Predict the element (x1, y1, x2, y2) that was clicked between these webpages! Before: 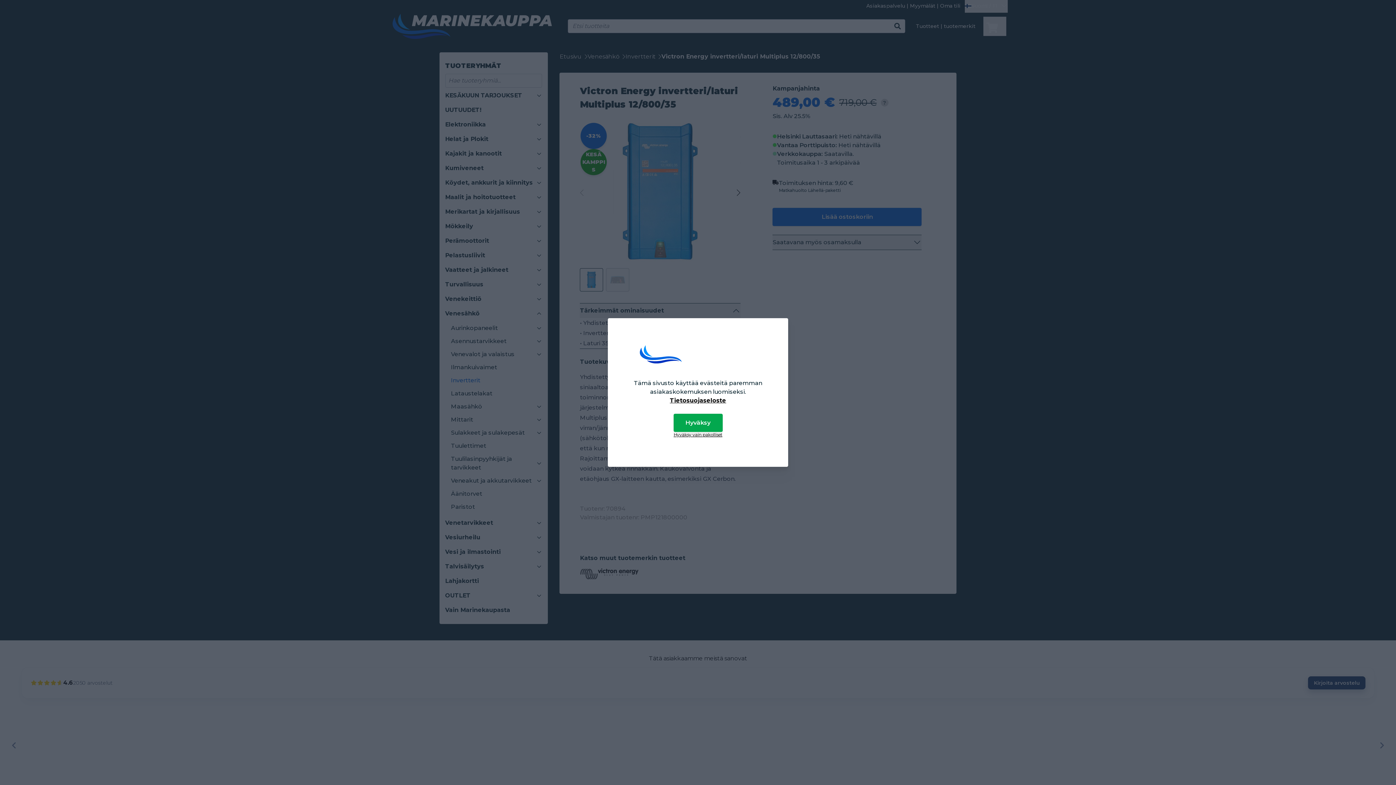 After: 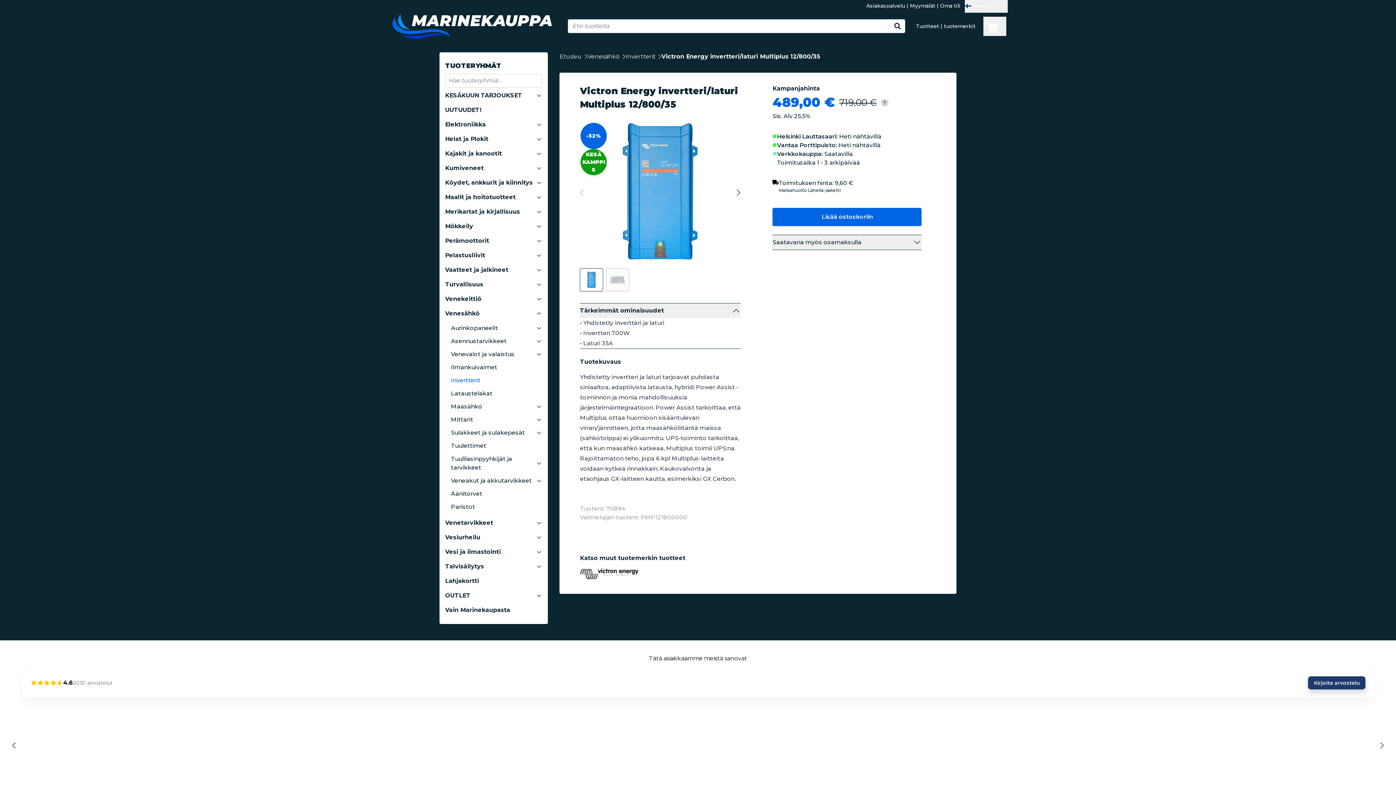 Action: bbox: (673, 414, 722, 432) label: Hyväksy